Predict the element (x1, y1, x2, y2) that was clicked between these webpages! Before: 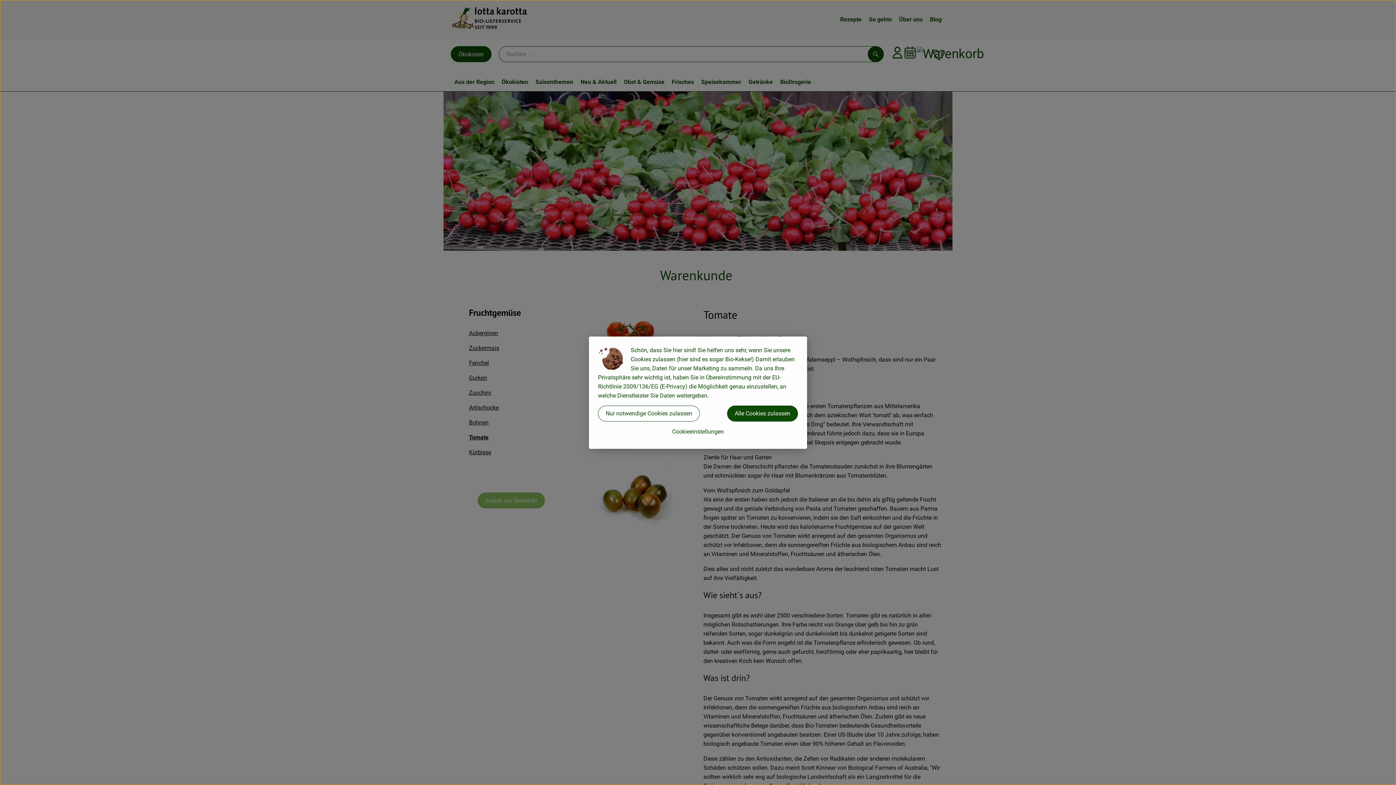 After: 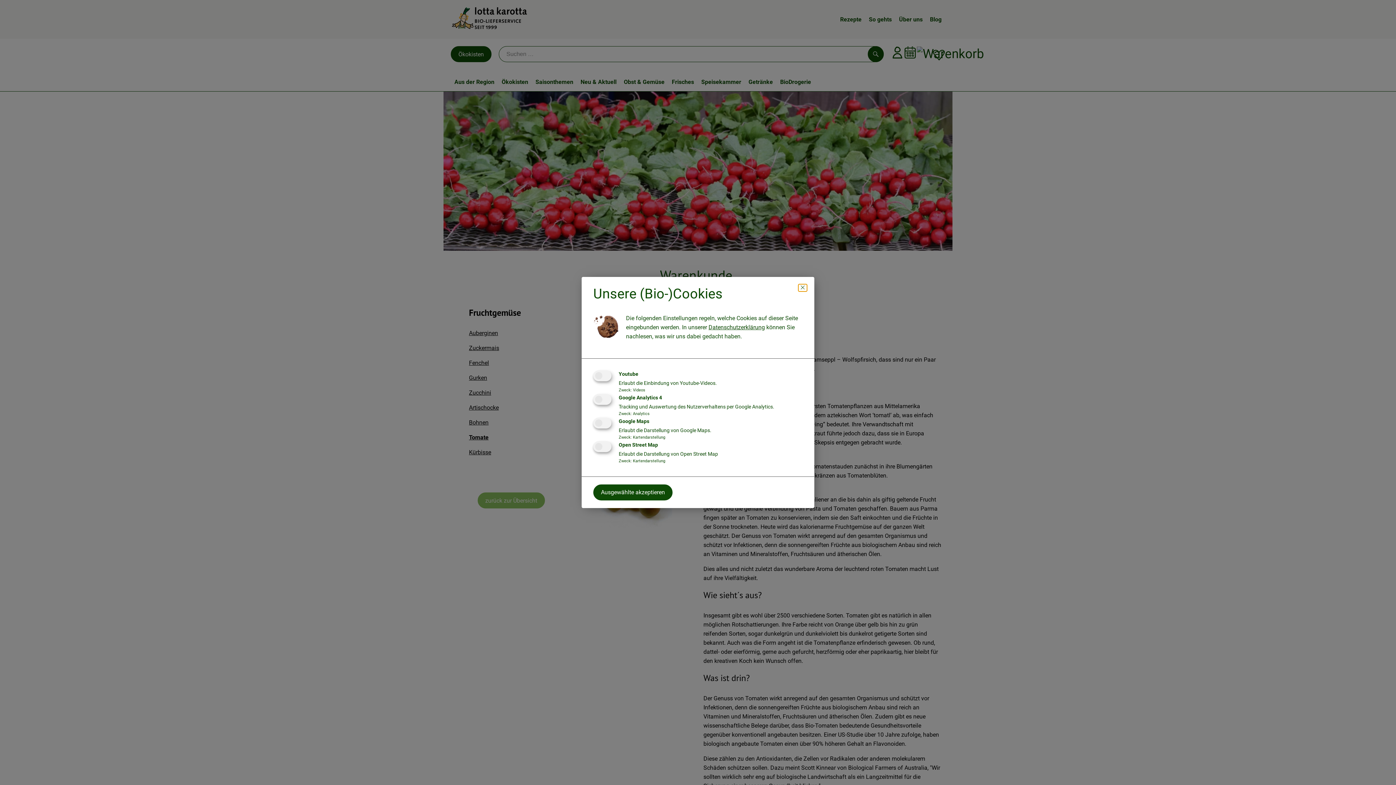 Action: label: Cookieeinstellungen bbox: (598, 423, 798, 439)